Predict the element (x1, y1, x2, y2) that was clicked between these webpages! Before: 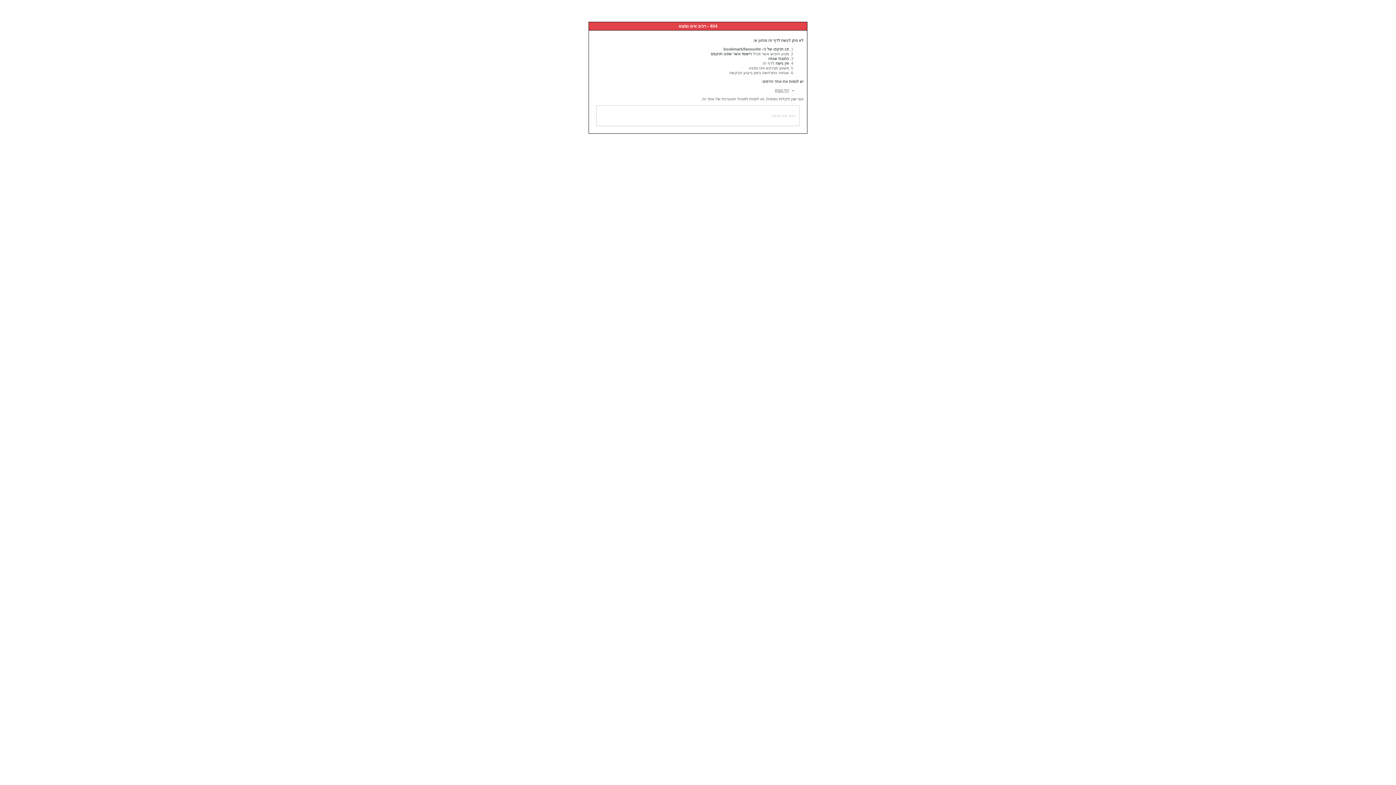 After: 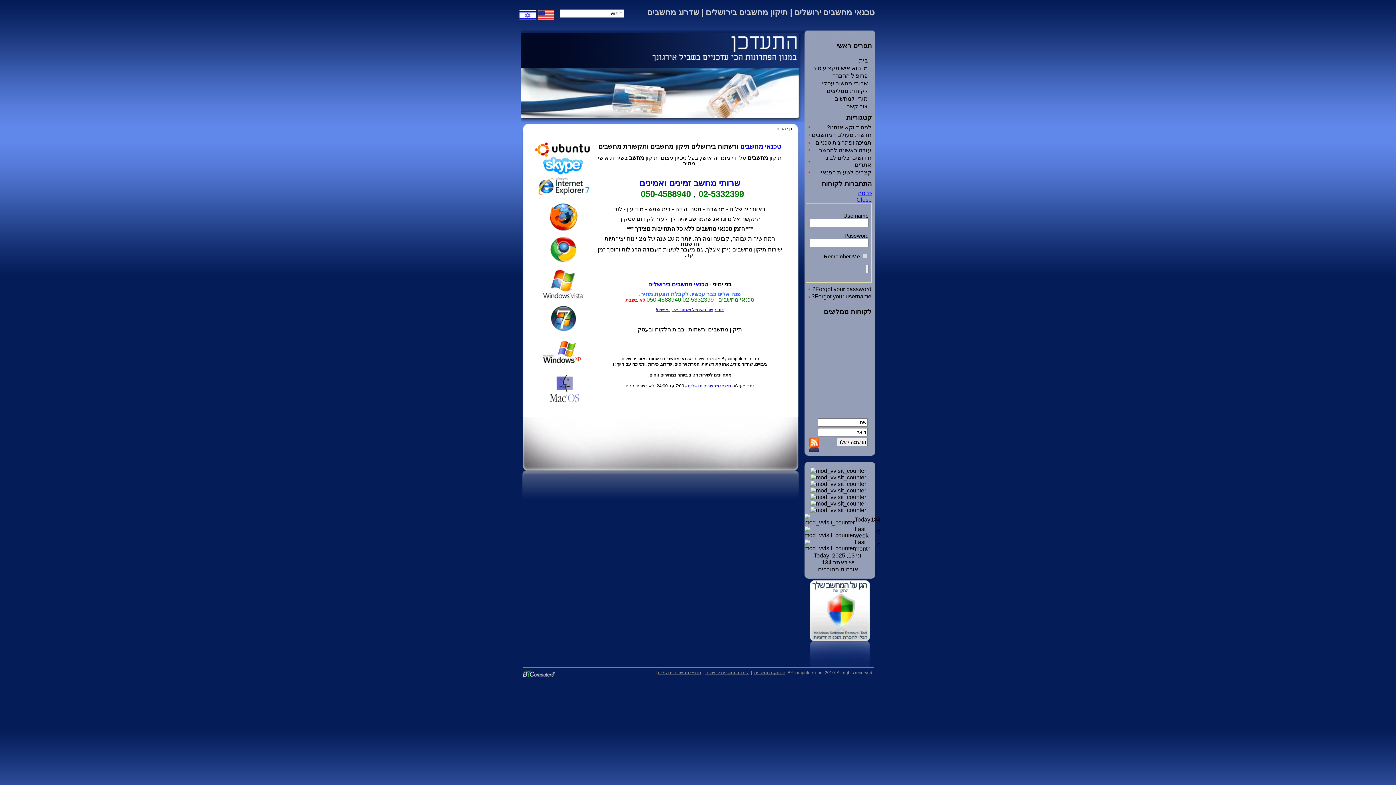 Action: label: דף הבית bbox: (775, 88, 789, 92)